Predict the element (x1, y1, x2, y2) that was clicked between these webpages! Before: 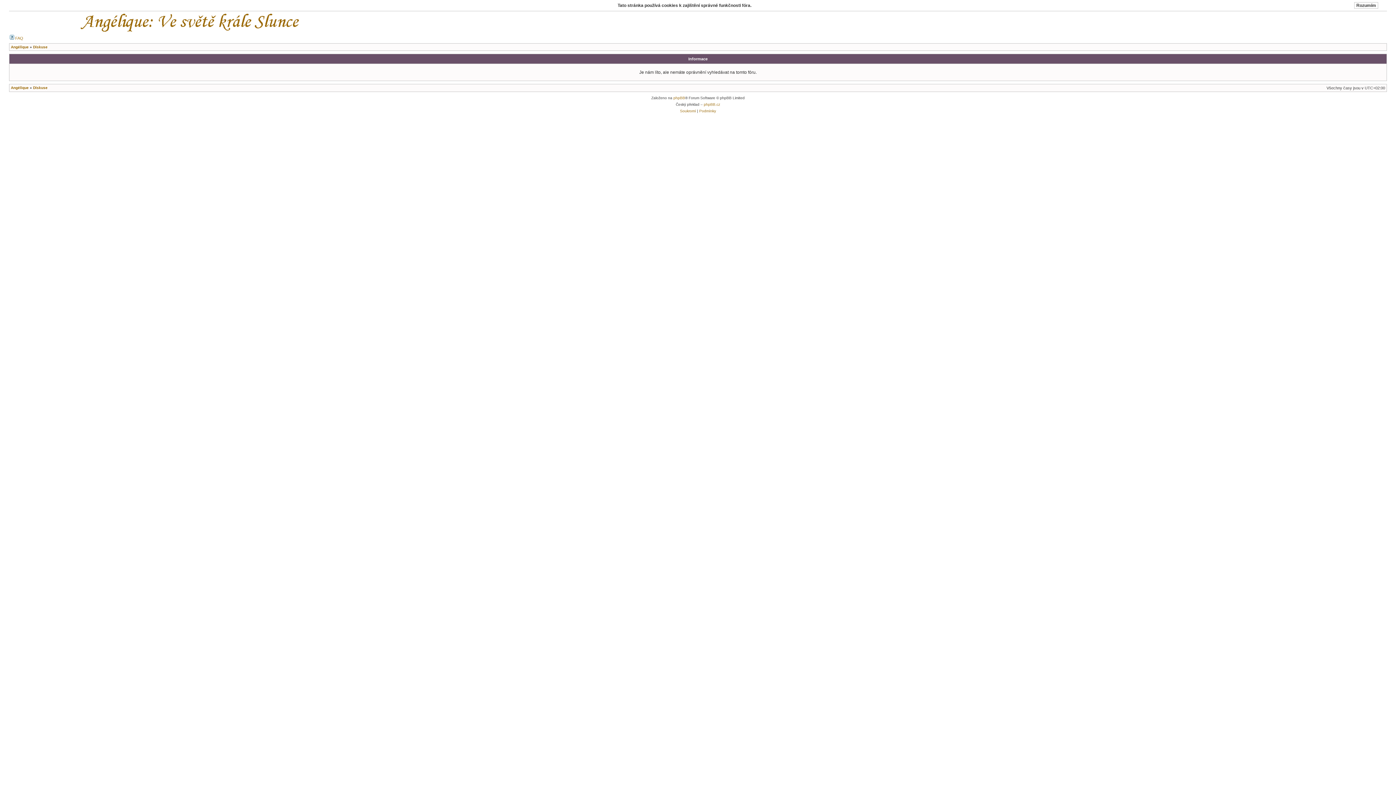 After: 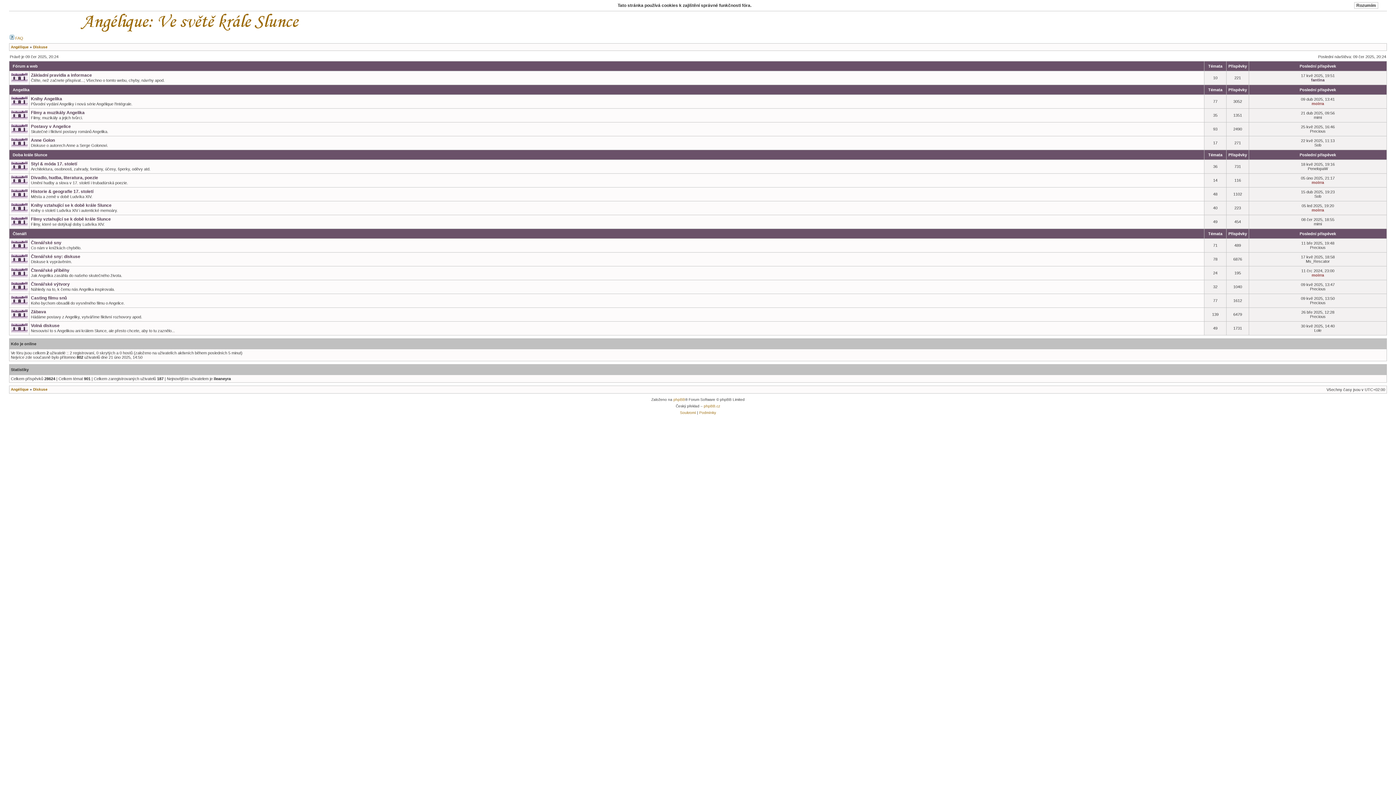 Action: bbox: (33, 45, 47, 49) label: Diskuse